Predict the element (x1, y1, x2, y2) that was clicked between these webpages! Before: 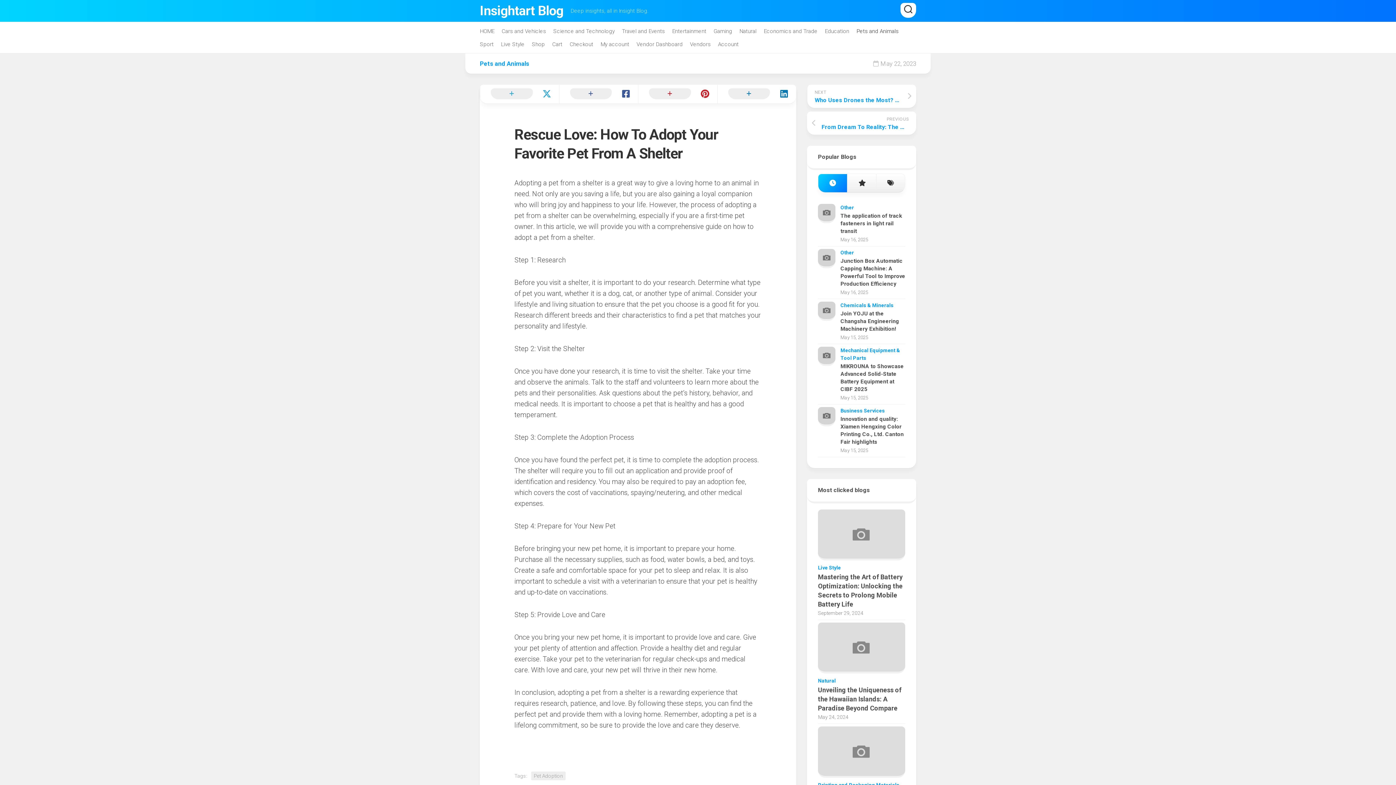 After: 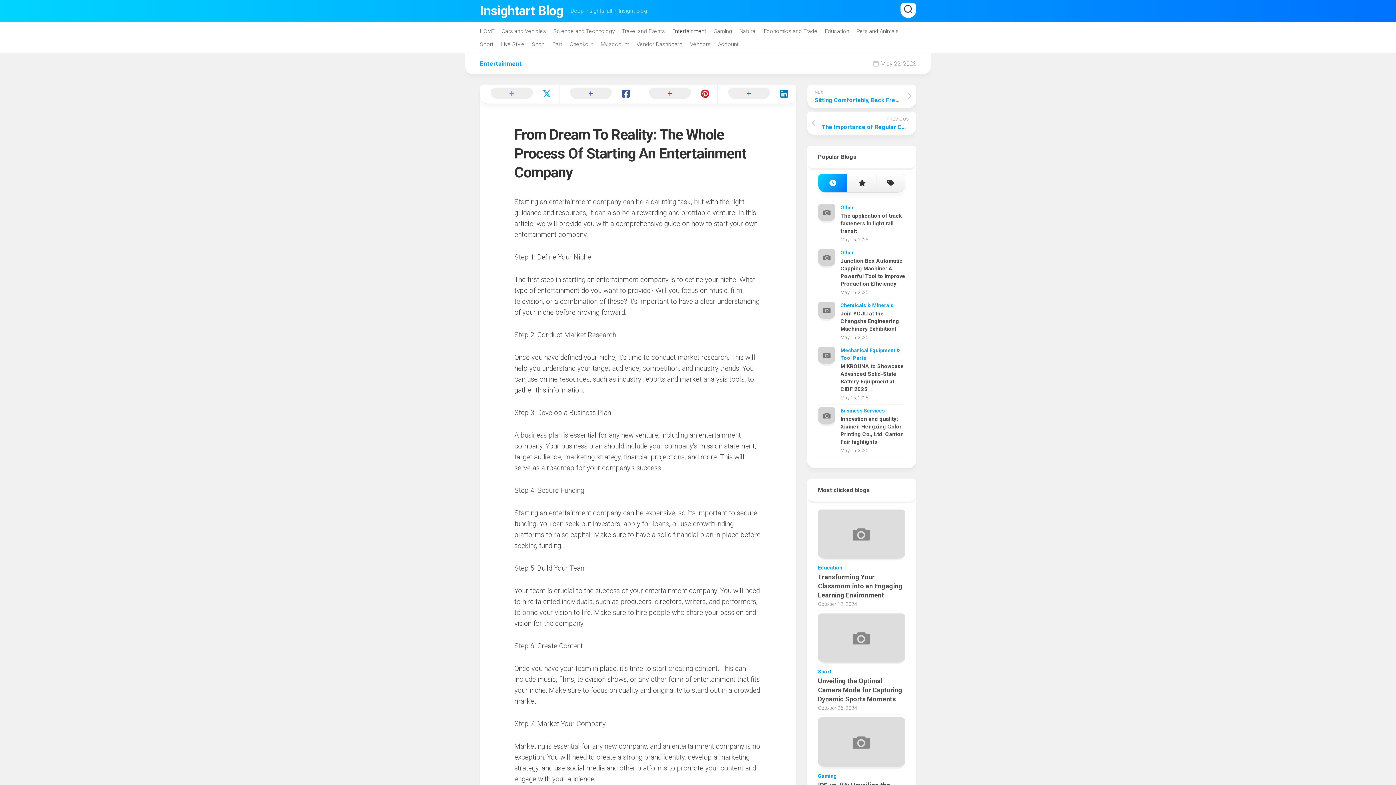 Action: bbox: (807, 111, 916, 134) label: PREVIOUS
From Dream To Reality: The Whole Process Of Starting An Entertainment Company